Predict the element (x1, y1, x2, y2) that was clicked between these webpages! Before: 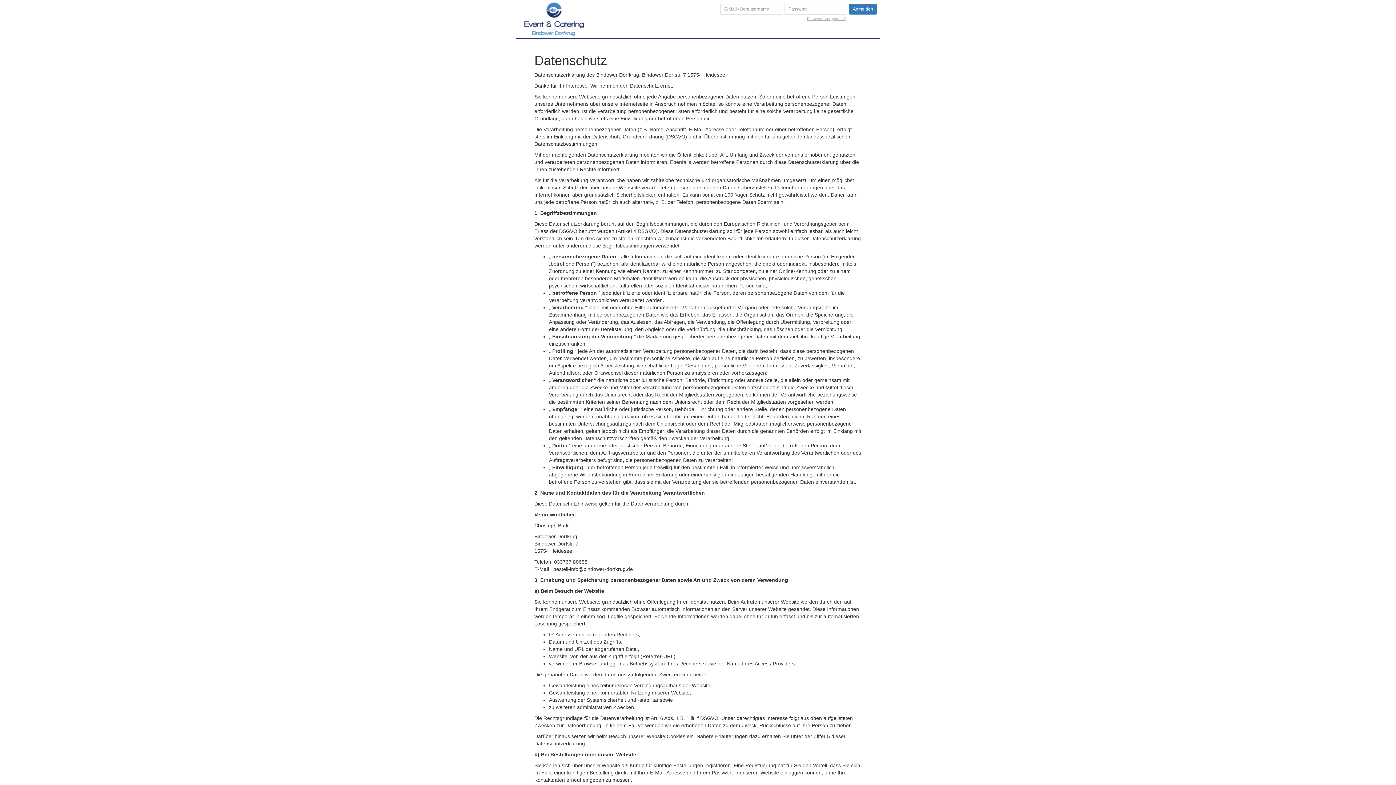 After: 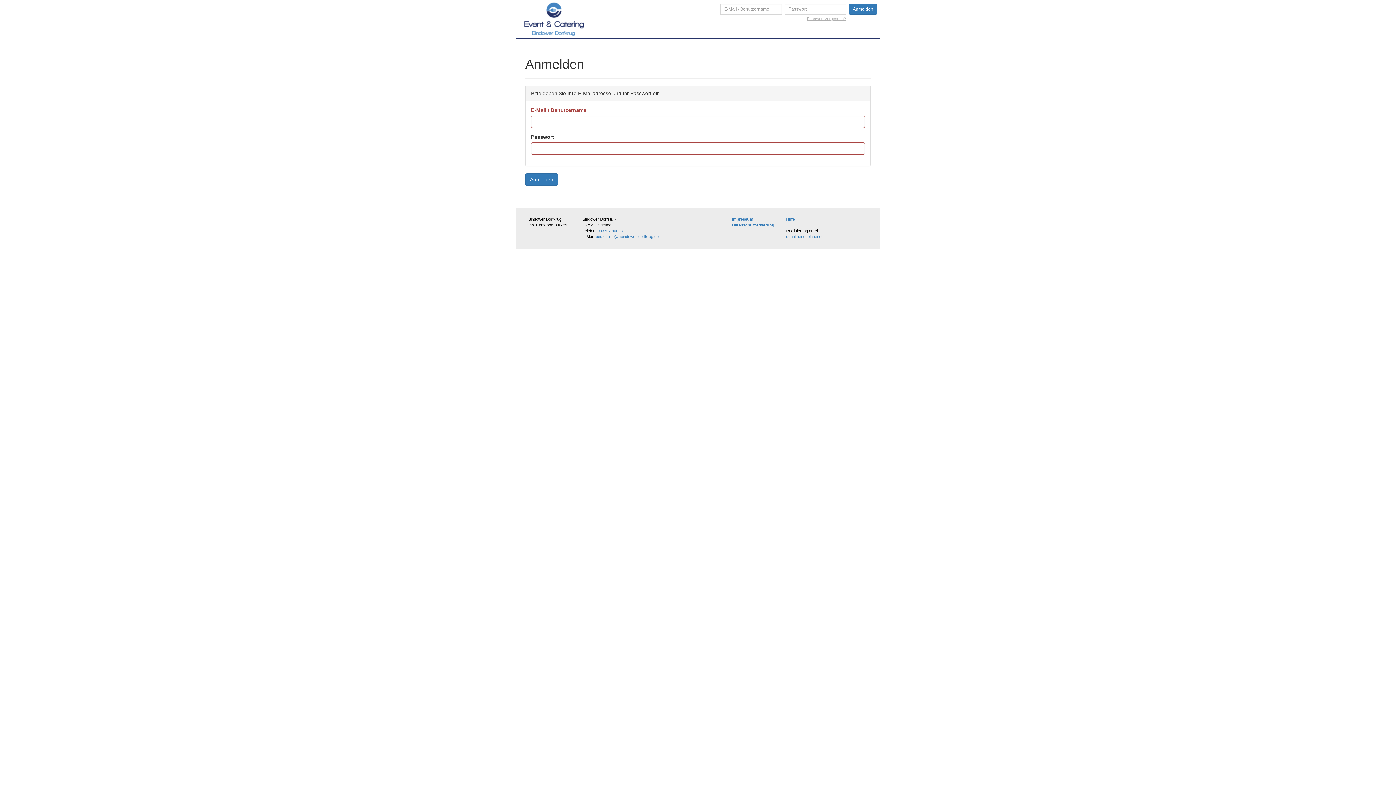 Action: bbox: (849, 3, 877, 14) label: Left Align